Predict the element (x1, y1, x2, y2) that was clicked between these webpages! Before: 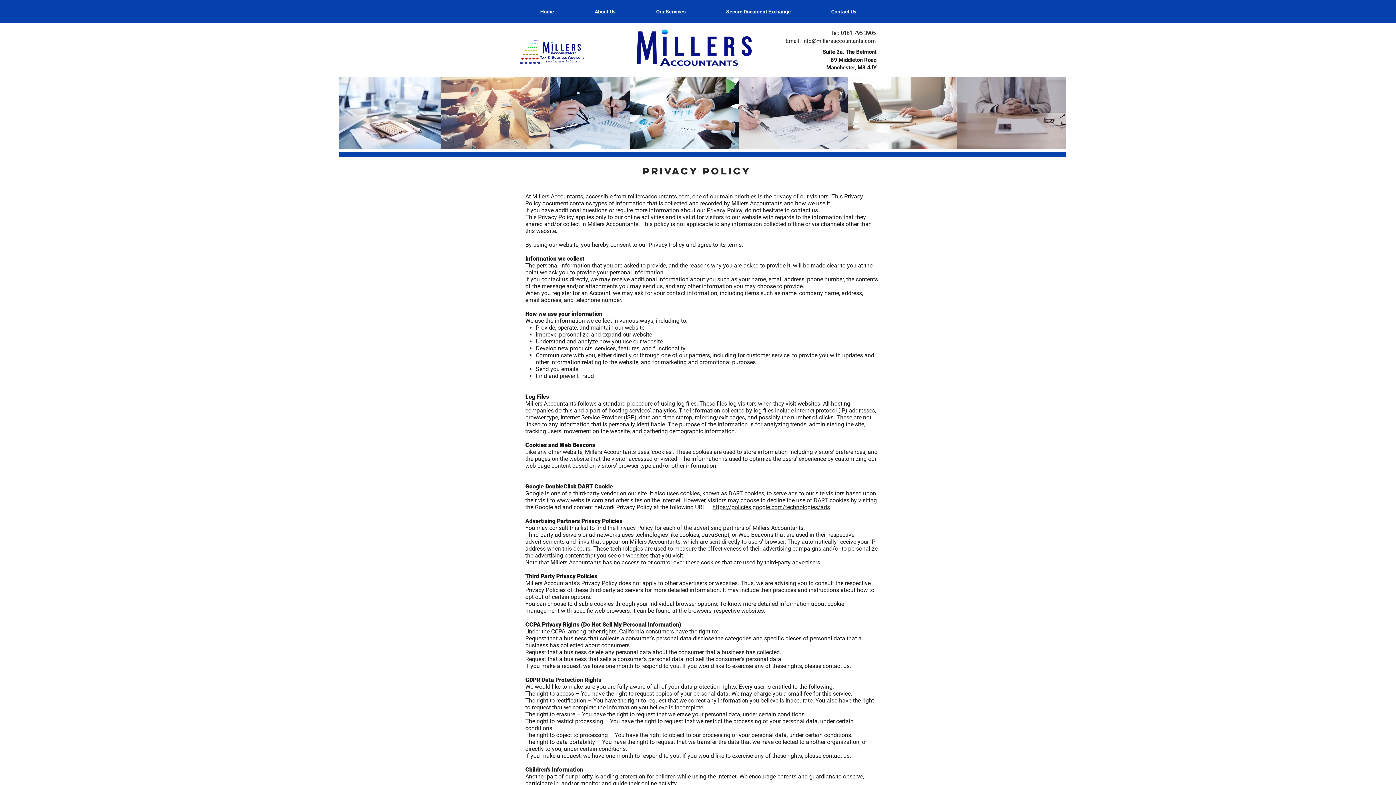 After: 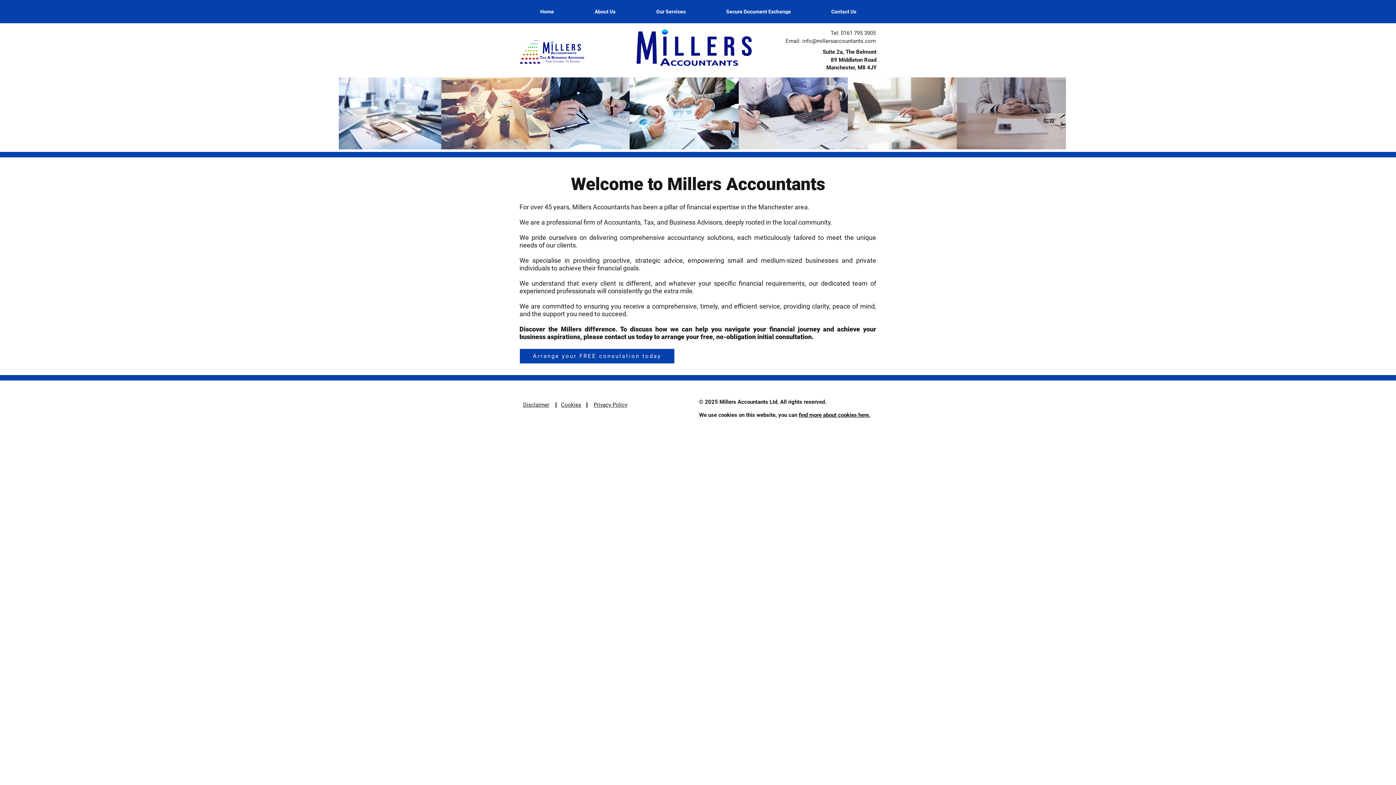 Action: bbox: (520, 5, 574, 17) label: Home